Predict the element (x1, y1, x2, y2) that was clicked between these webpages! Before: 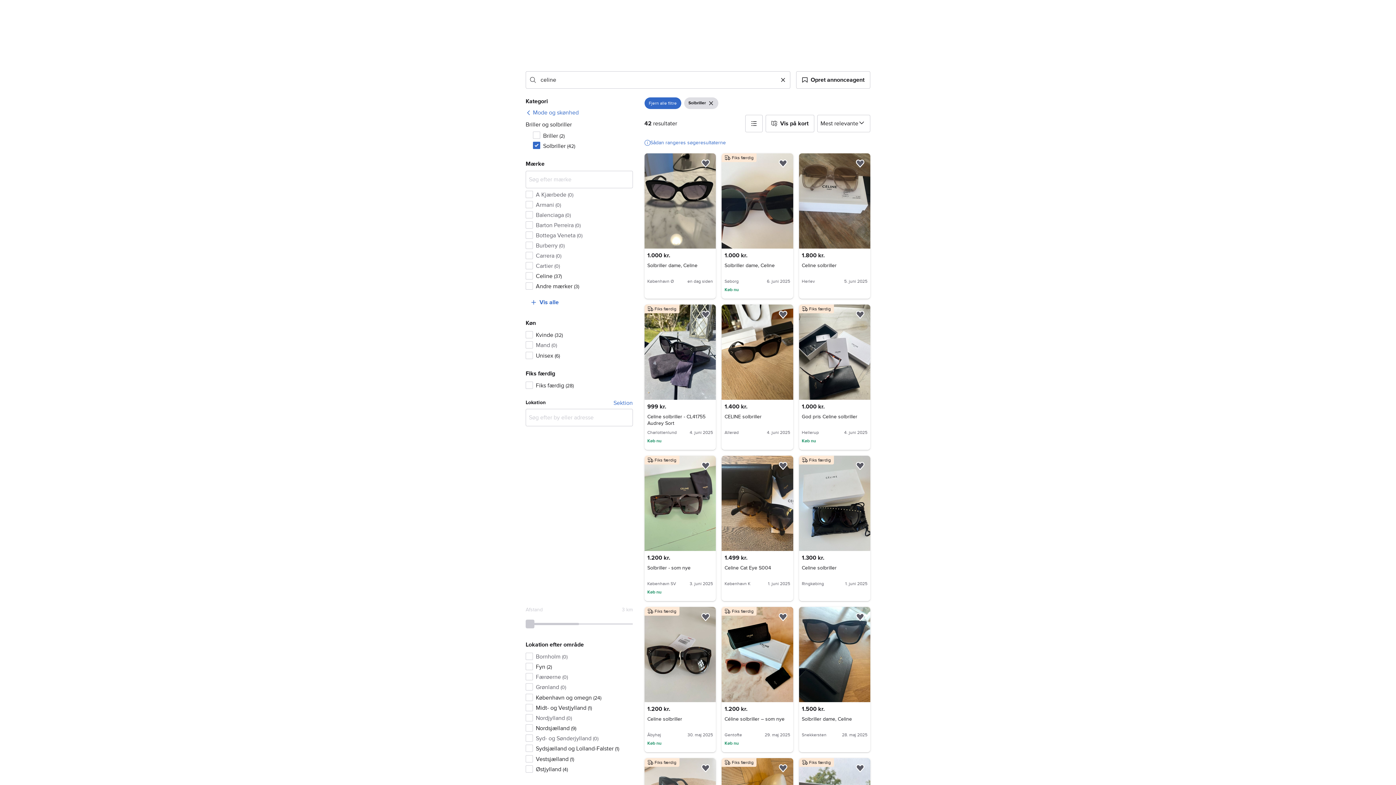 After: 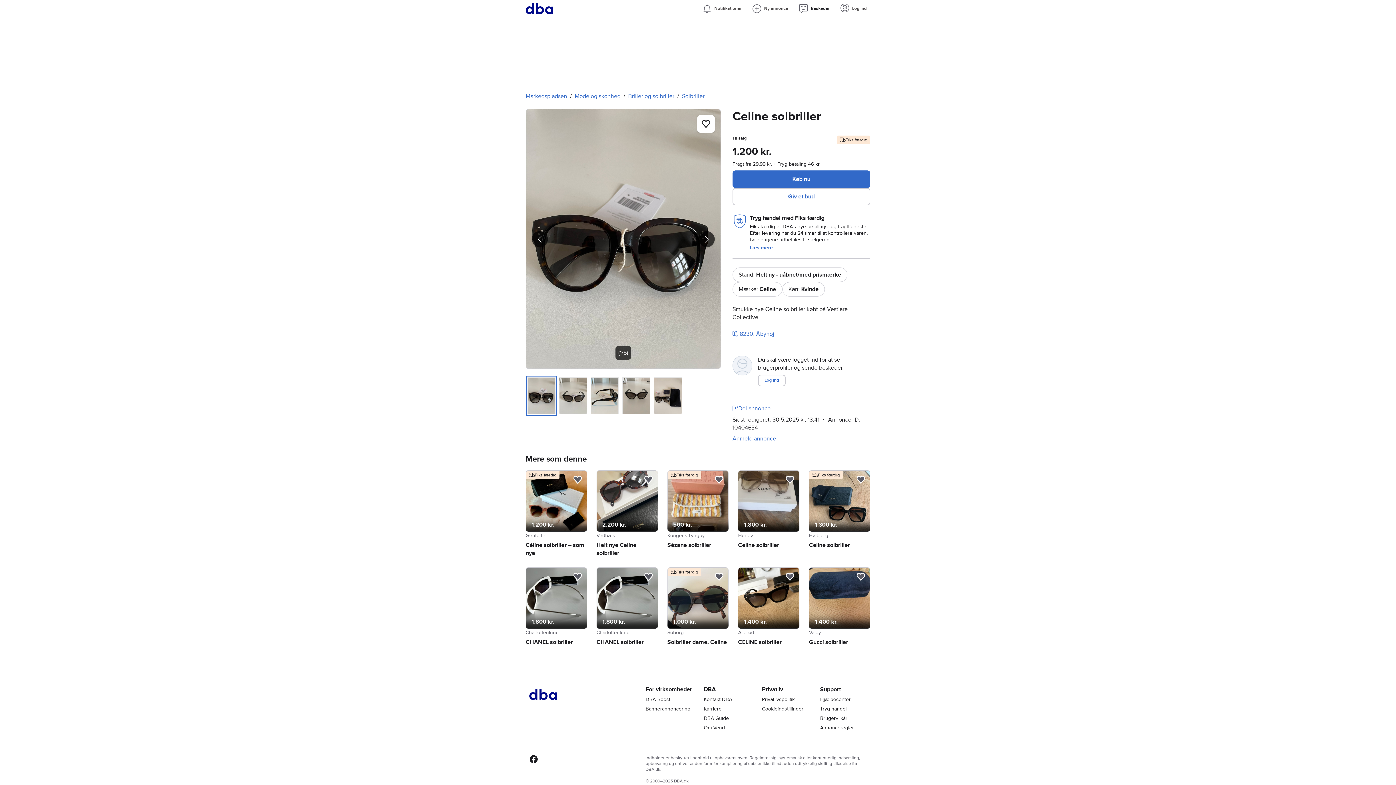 Action: label: Celine solbriller bbox: (647, 716, 682, 722)